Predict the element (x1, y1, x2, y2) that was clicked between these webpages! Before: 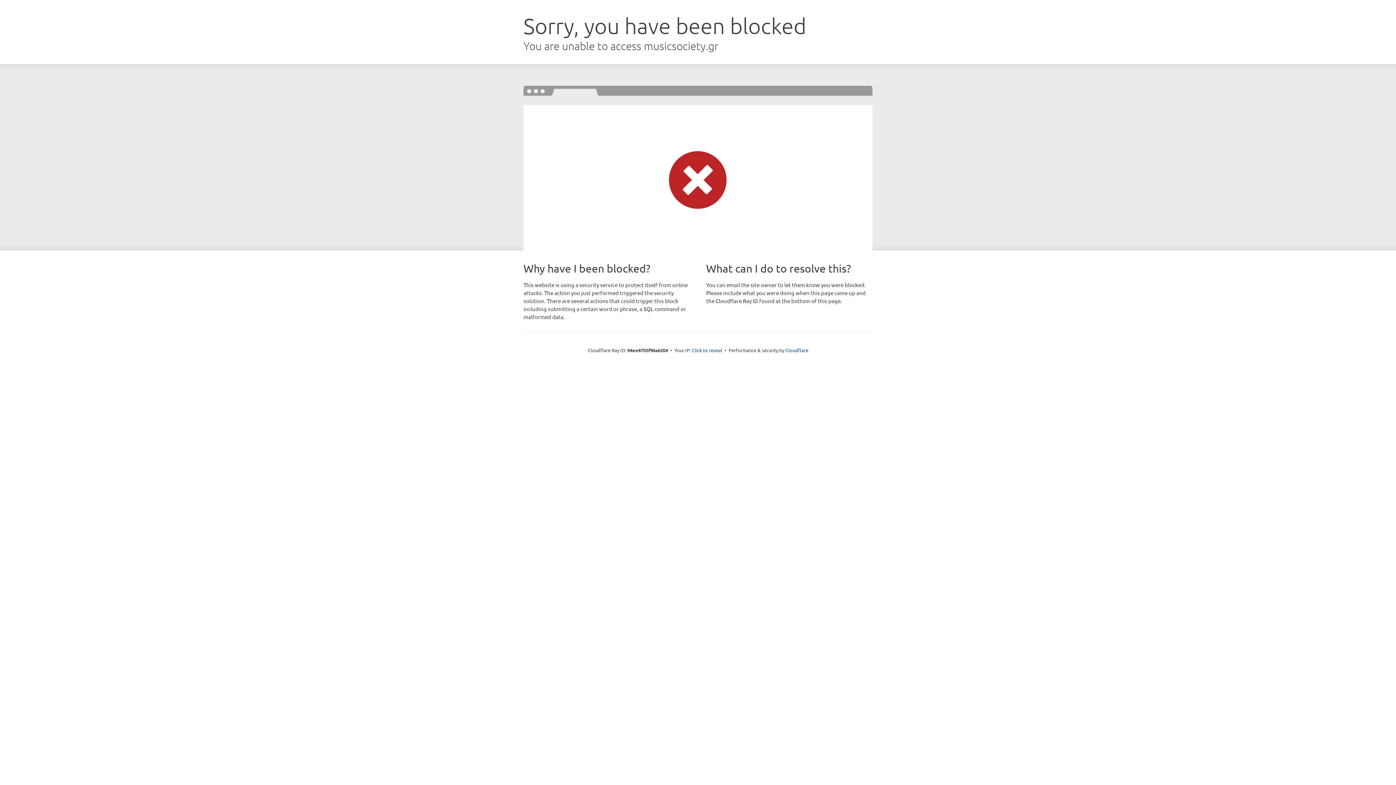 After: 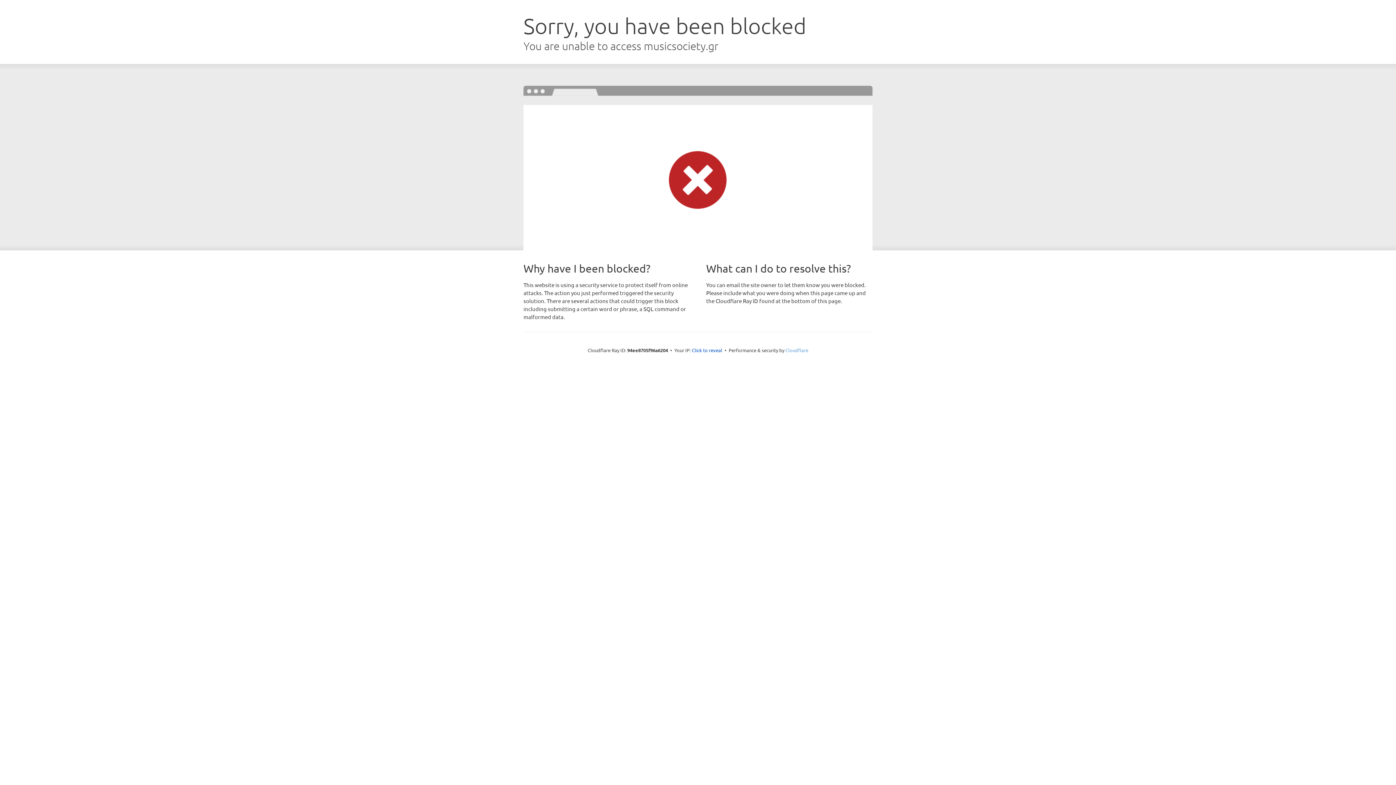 Action: label: Cloudflare bbox: (785, 347, 808, 353)